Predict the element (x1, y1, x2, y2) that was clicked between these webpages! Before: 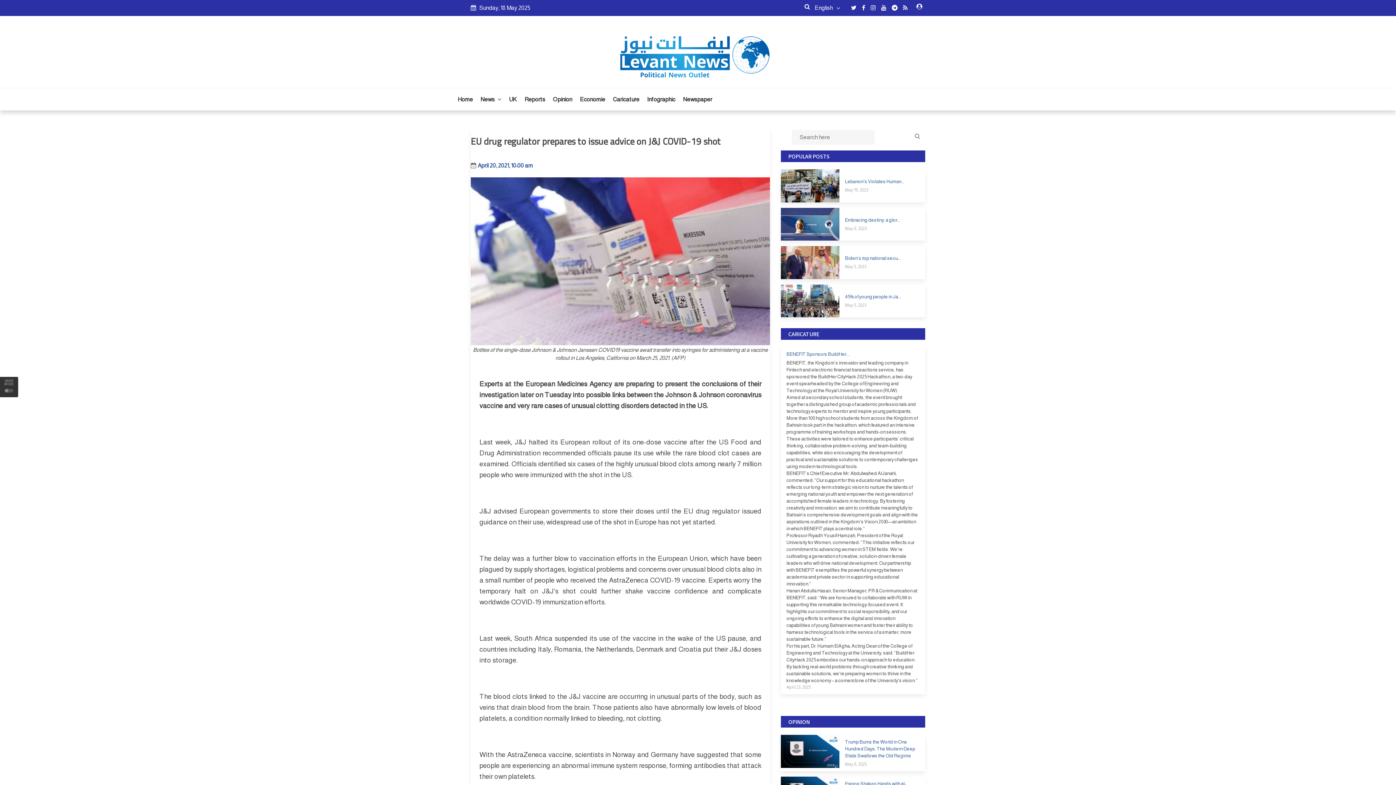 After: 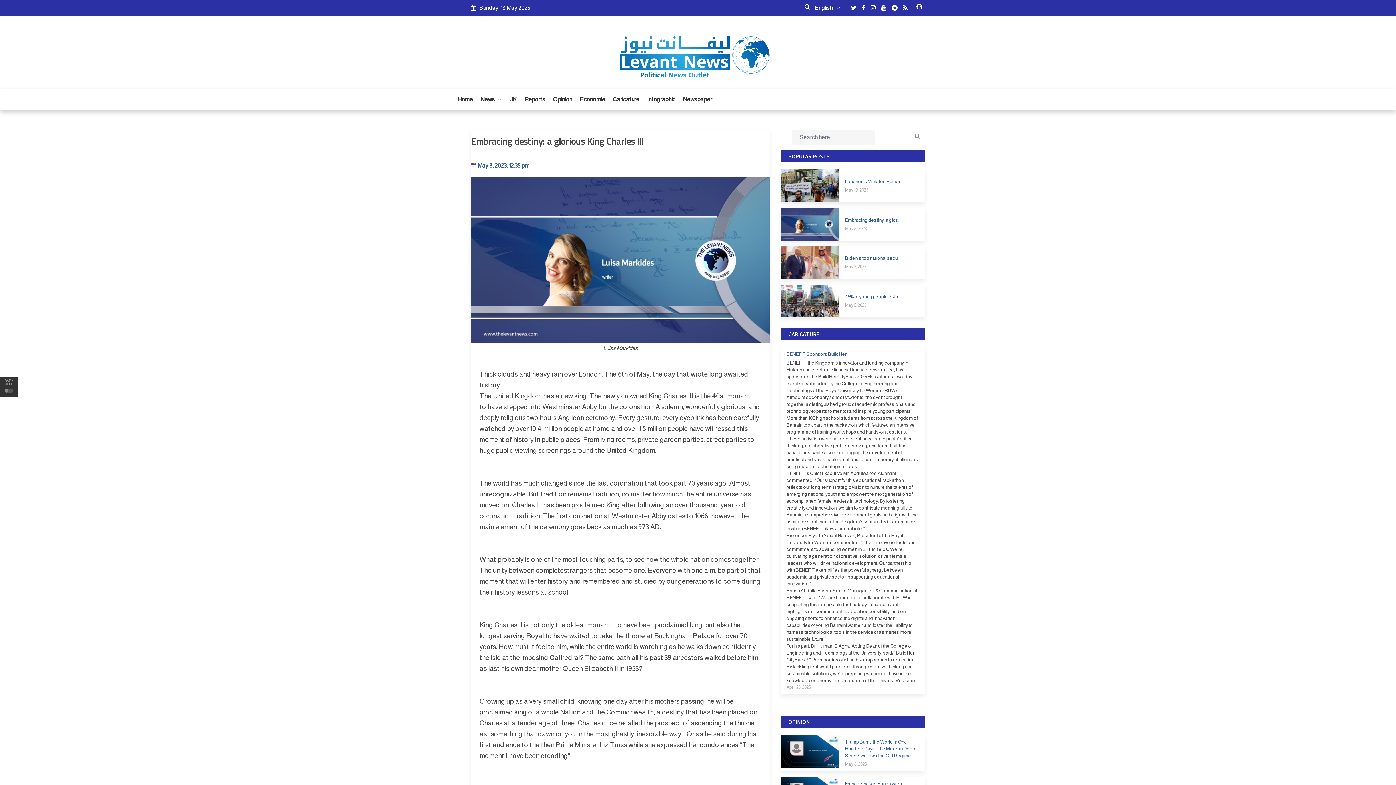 Action: bbox: (781, 220, 839, 226)